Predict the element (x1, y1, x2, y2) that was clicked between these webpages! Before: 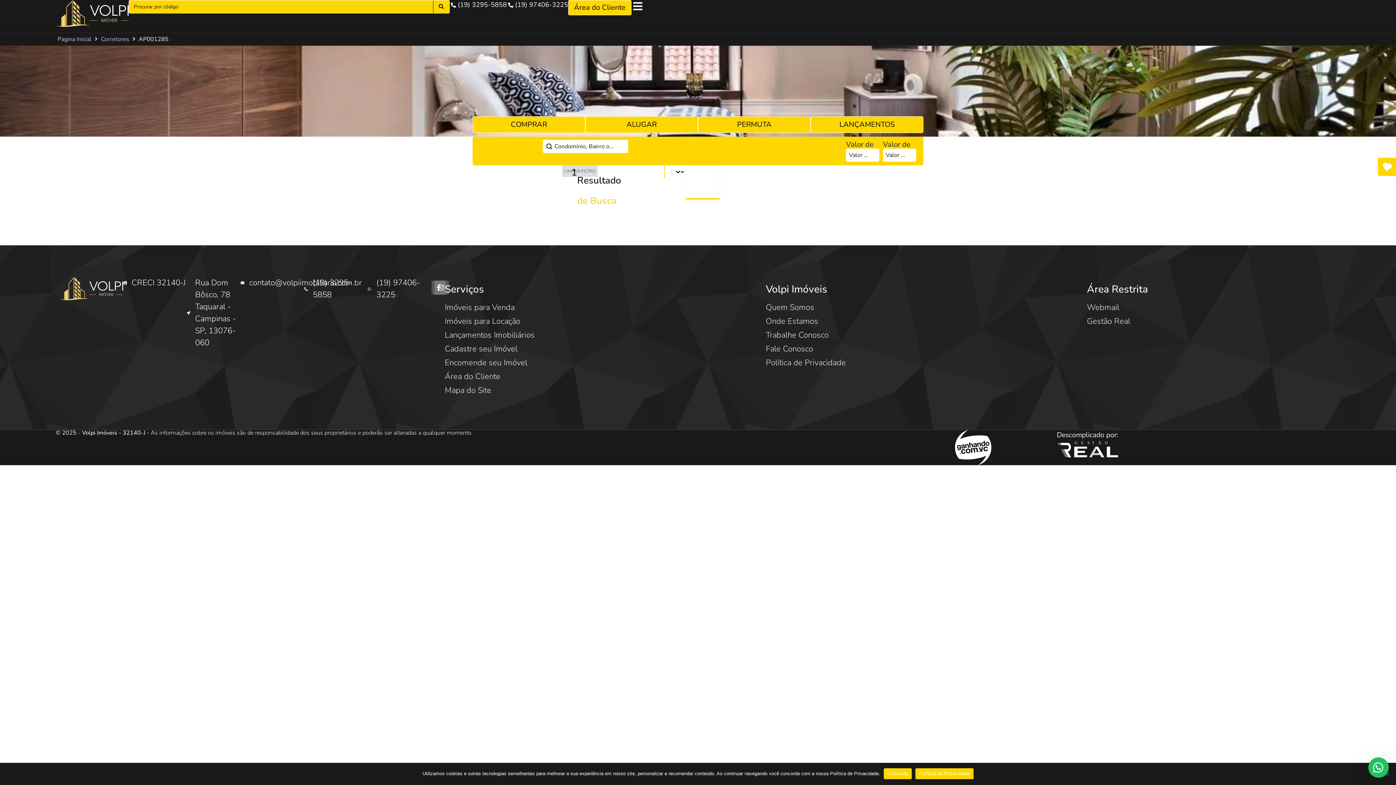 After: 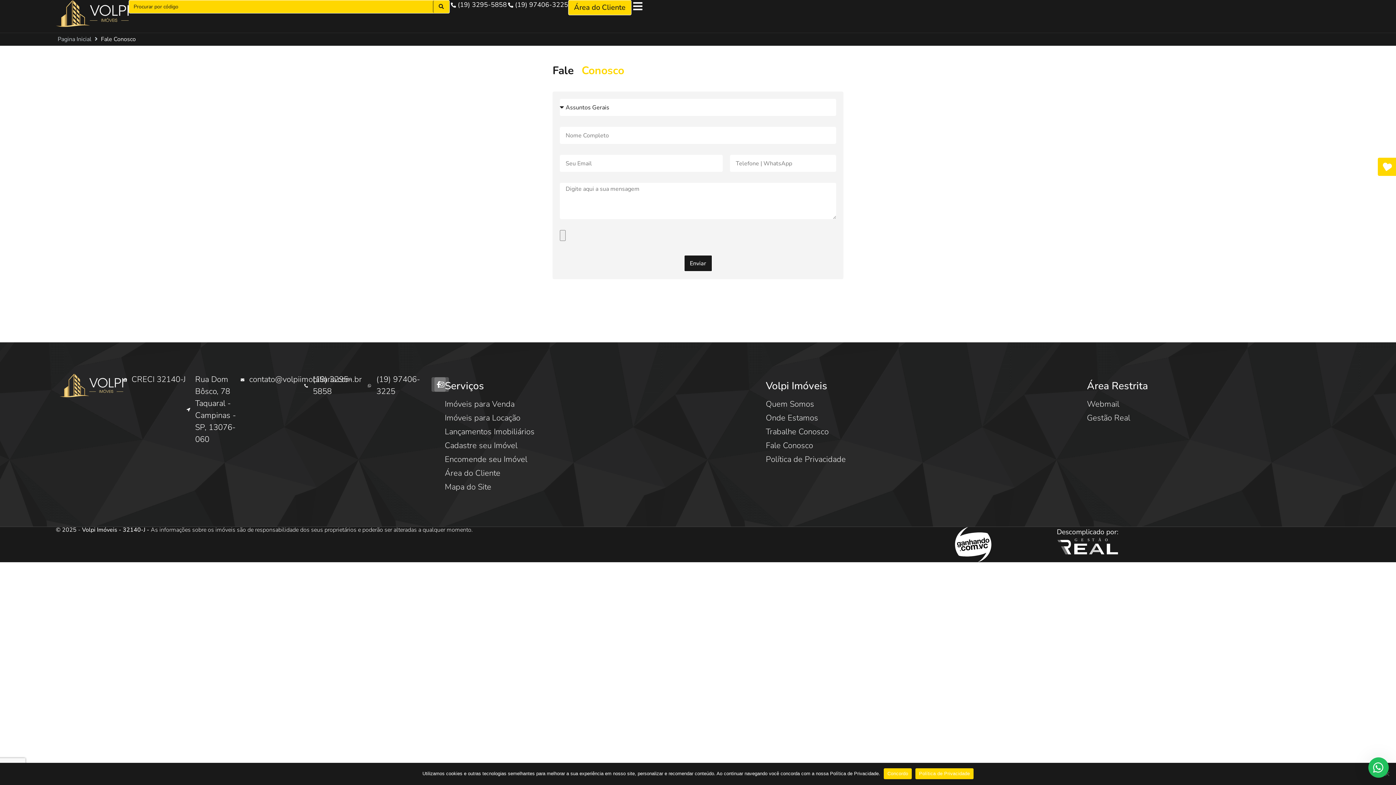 Action: label: Fale Conosco bbox: (766, 343, 1079, 355)